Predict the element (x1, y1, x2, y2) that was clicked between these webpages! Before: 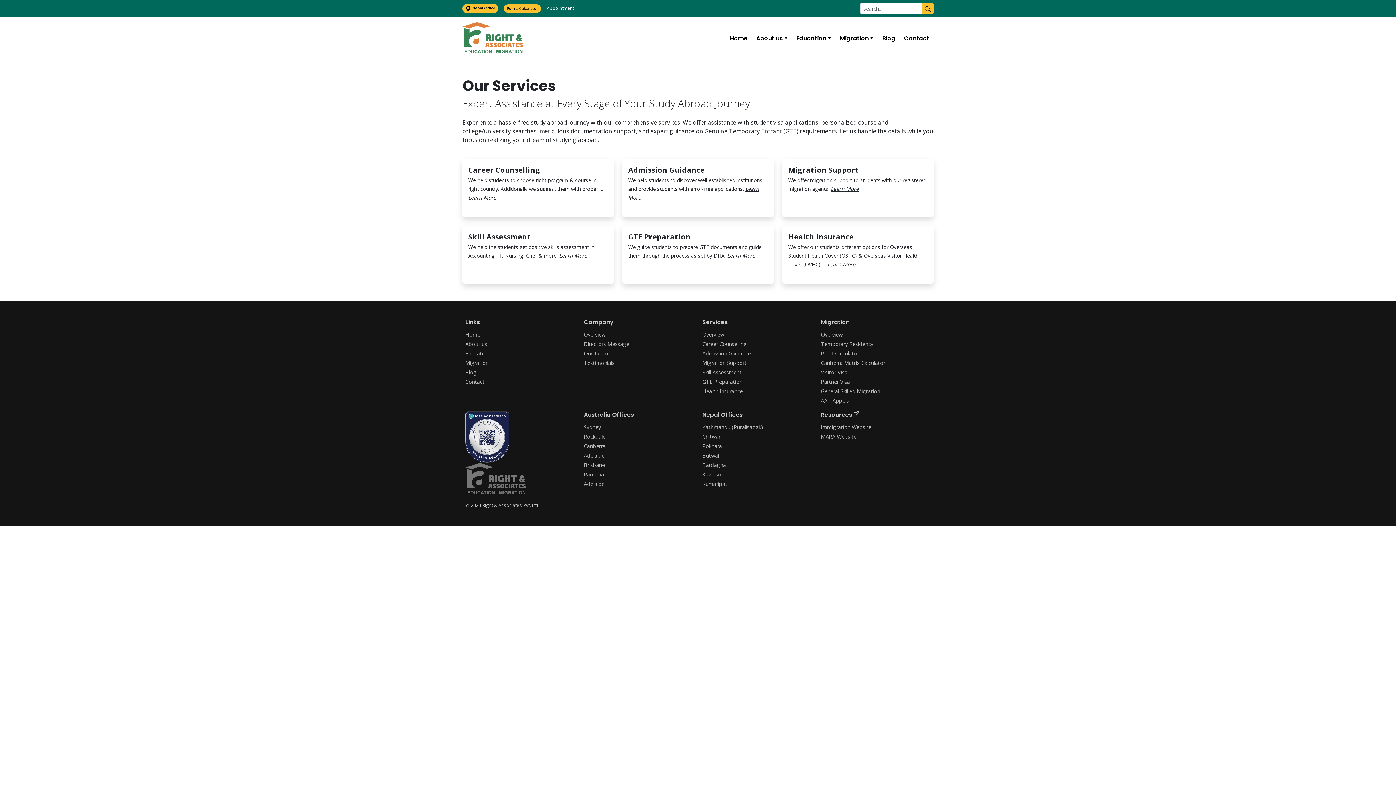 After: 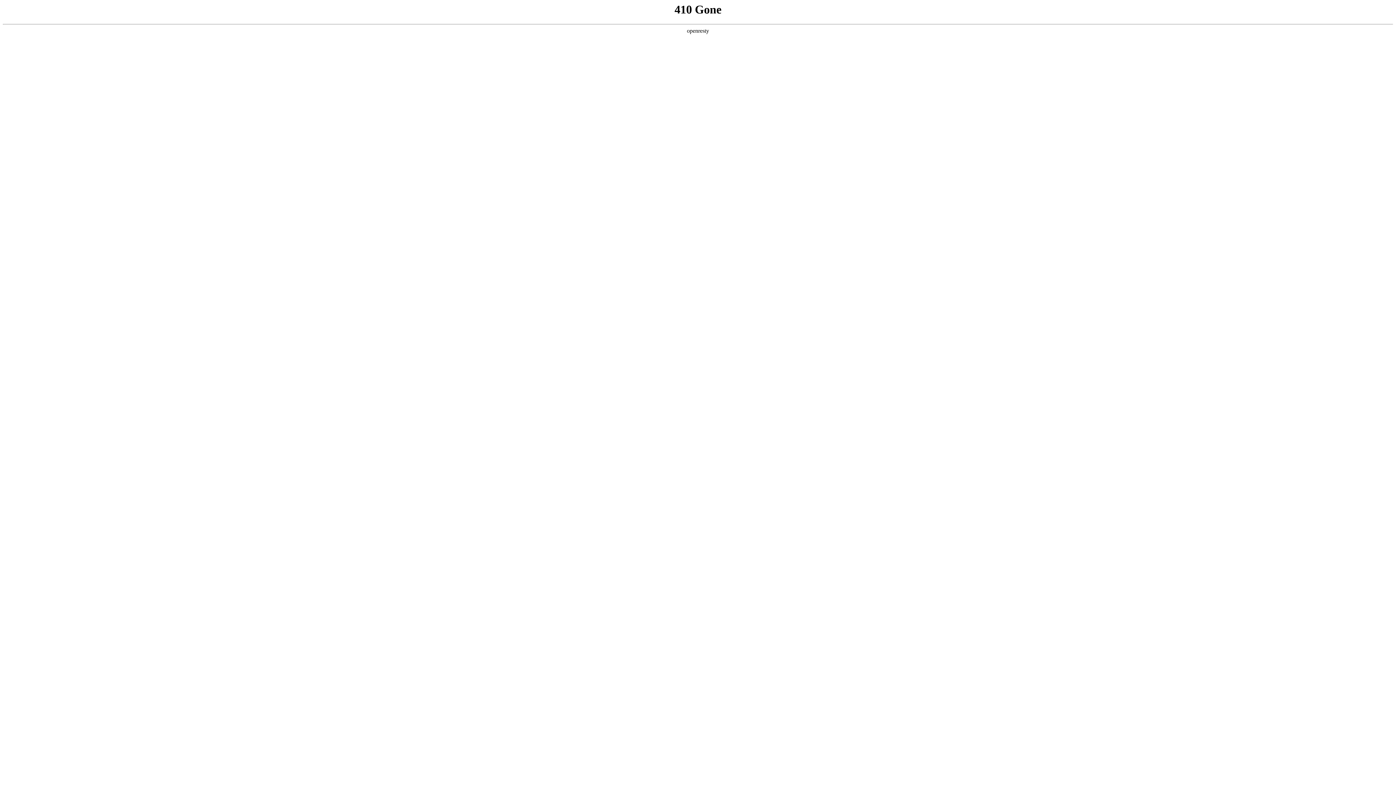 Action: bbox: (821, 359, 885, 366) label: Canberra Matrix Calculator